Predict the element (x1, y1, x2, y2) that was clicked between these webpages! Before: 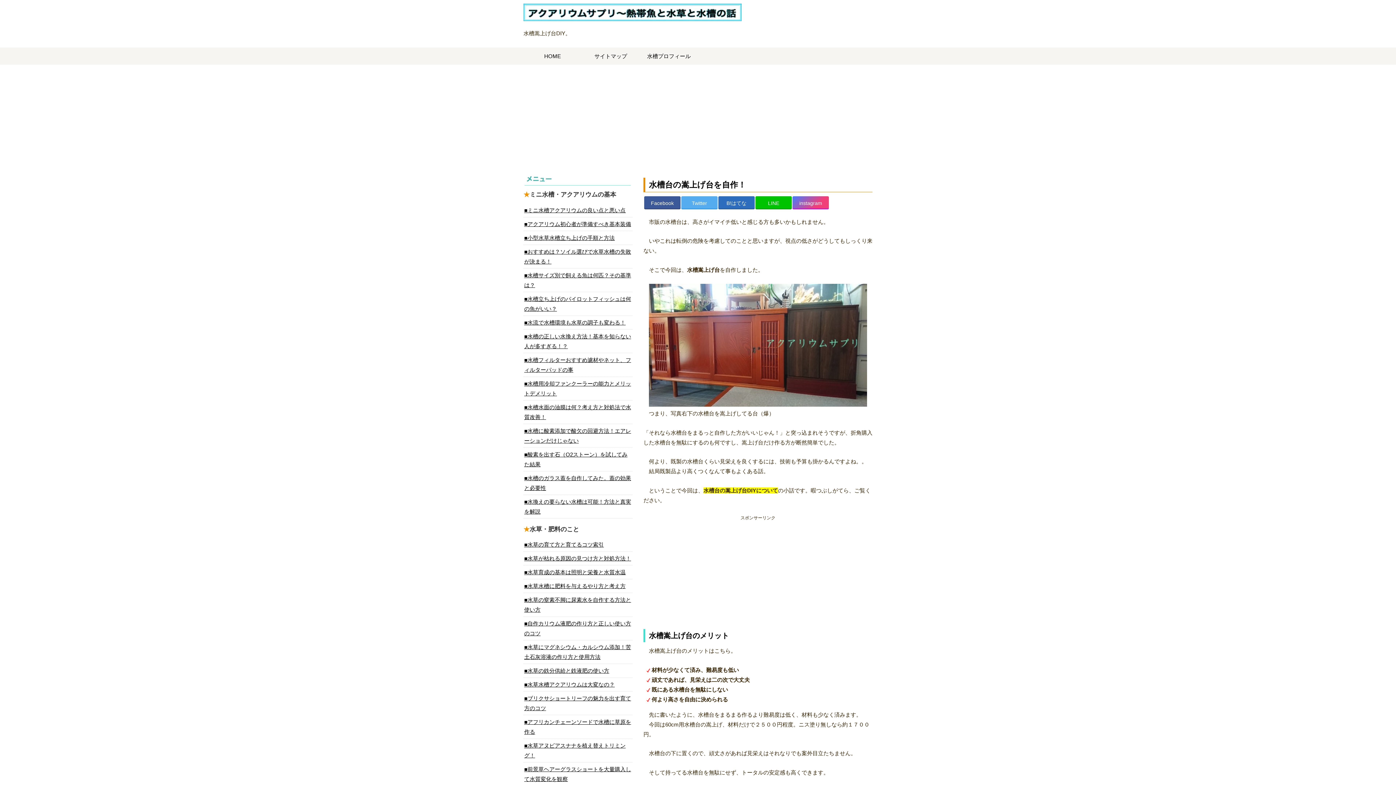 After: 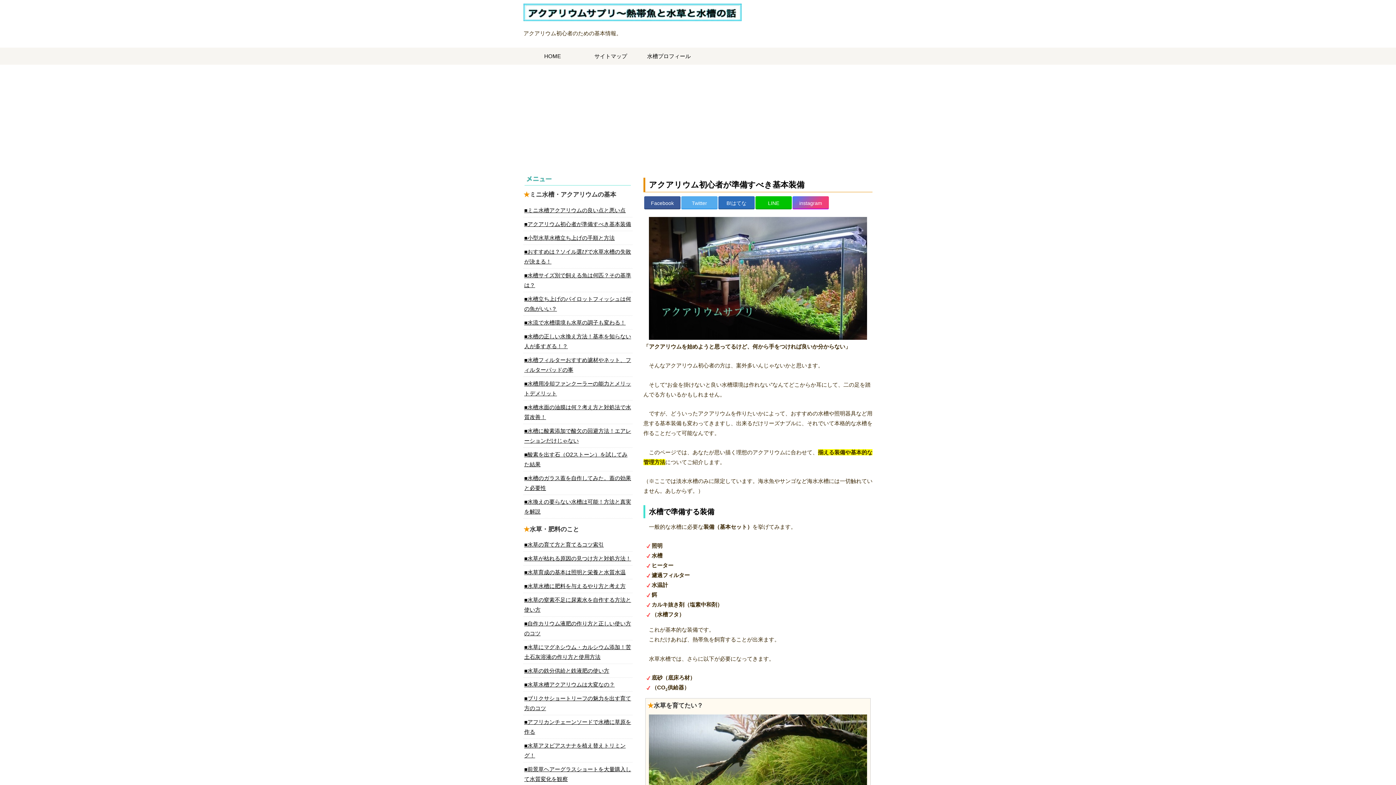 Action: bbox: (523, 217, 632, 231) label: アクアリウム初心者が準備すべき基本装備